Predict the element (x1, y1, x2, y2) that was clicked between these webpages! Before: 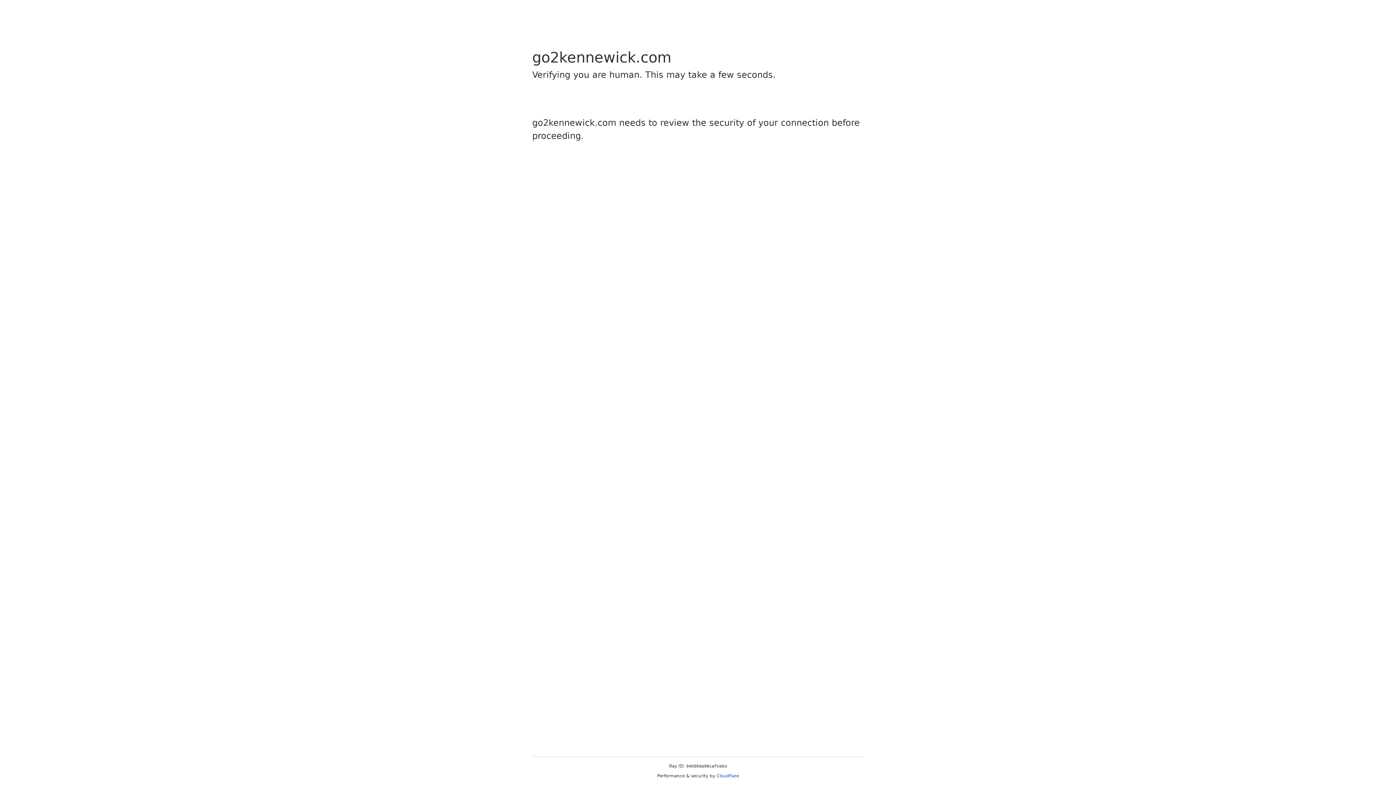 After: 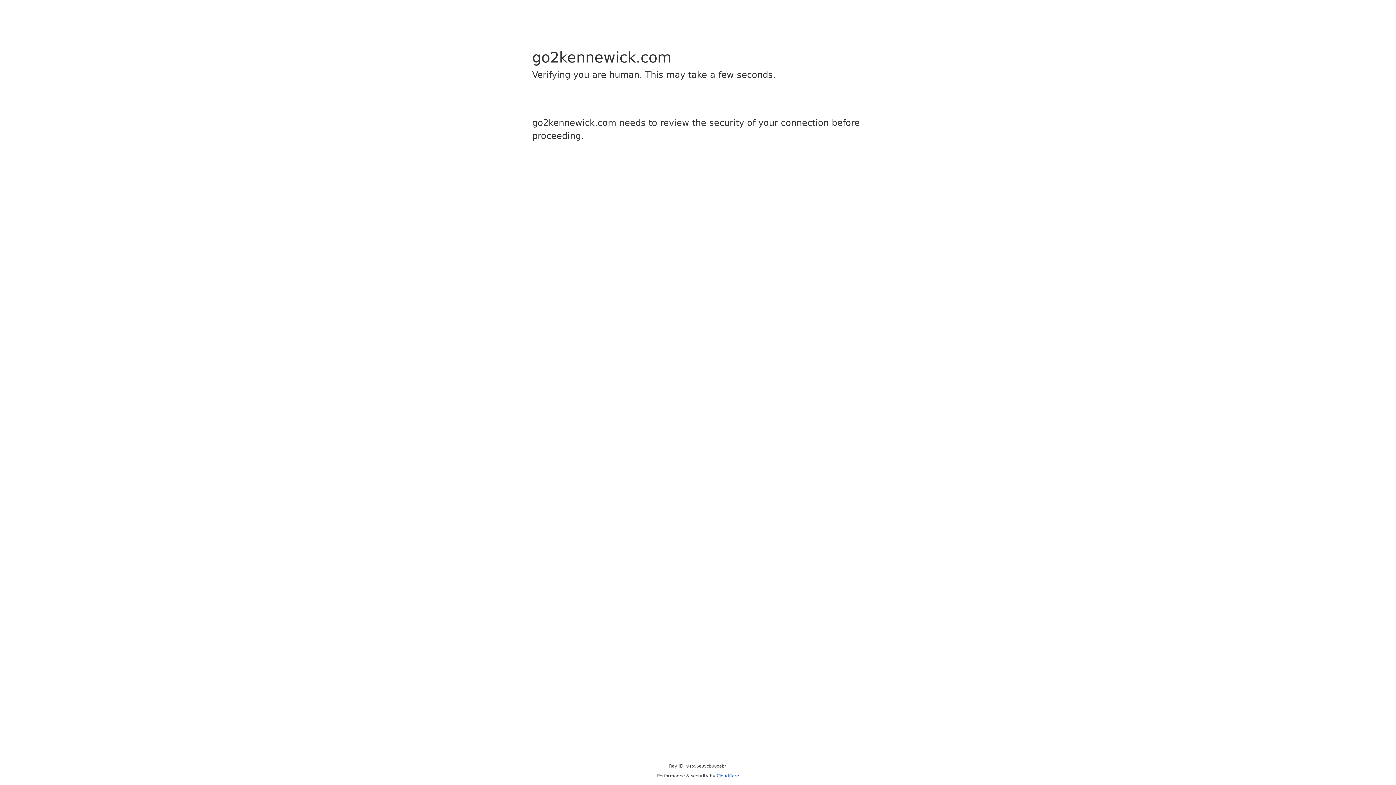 Action: label: Cloudflare bbox: (716, 773, 739, 778)